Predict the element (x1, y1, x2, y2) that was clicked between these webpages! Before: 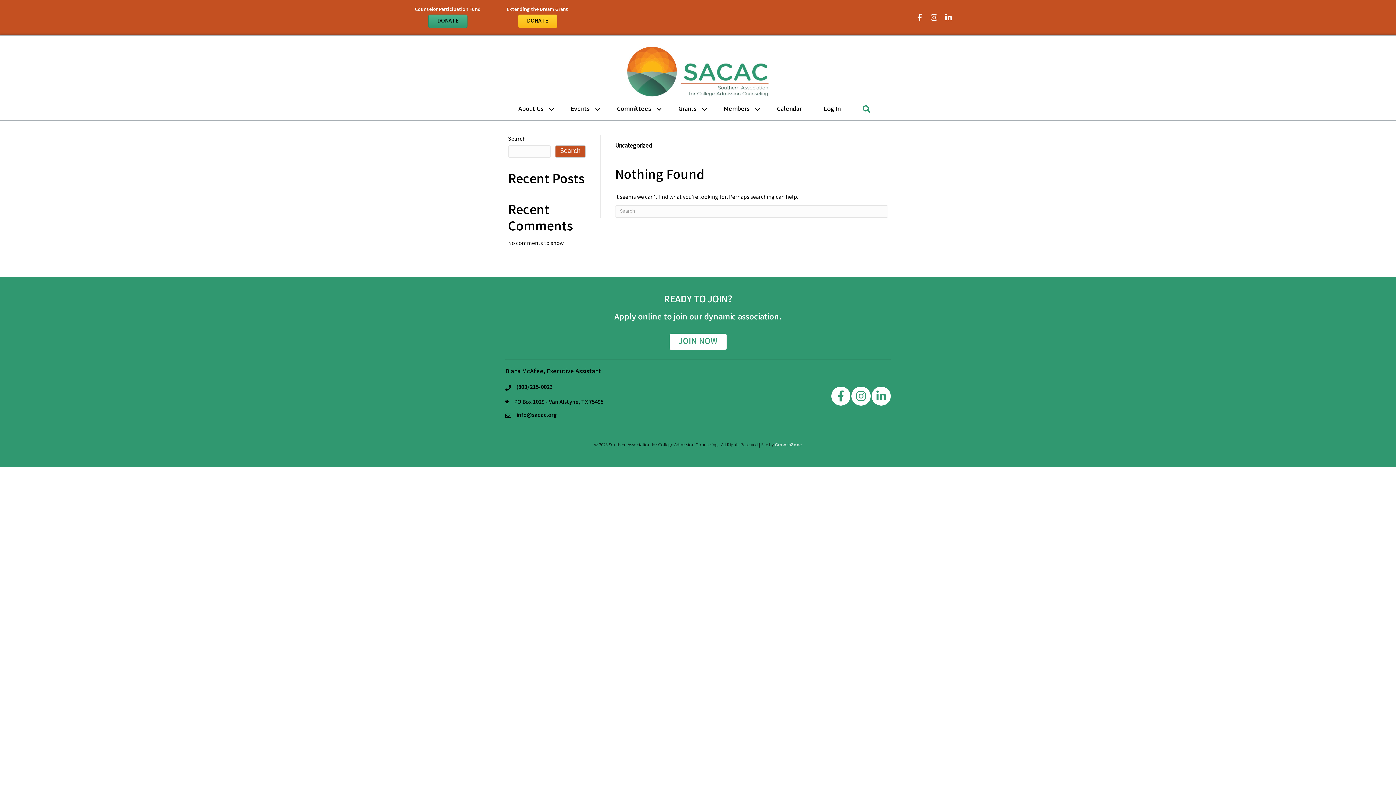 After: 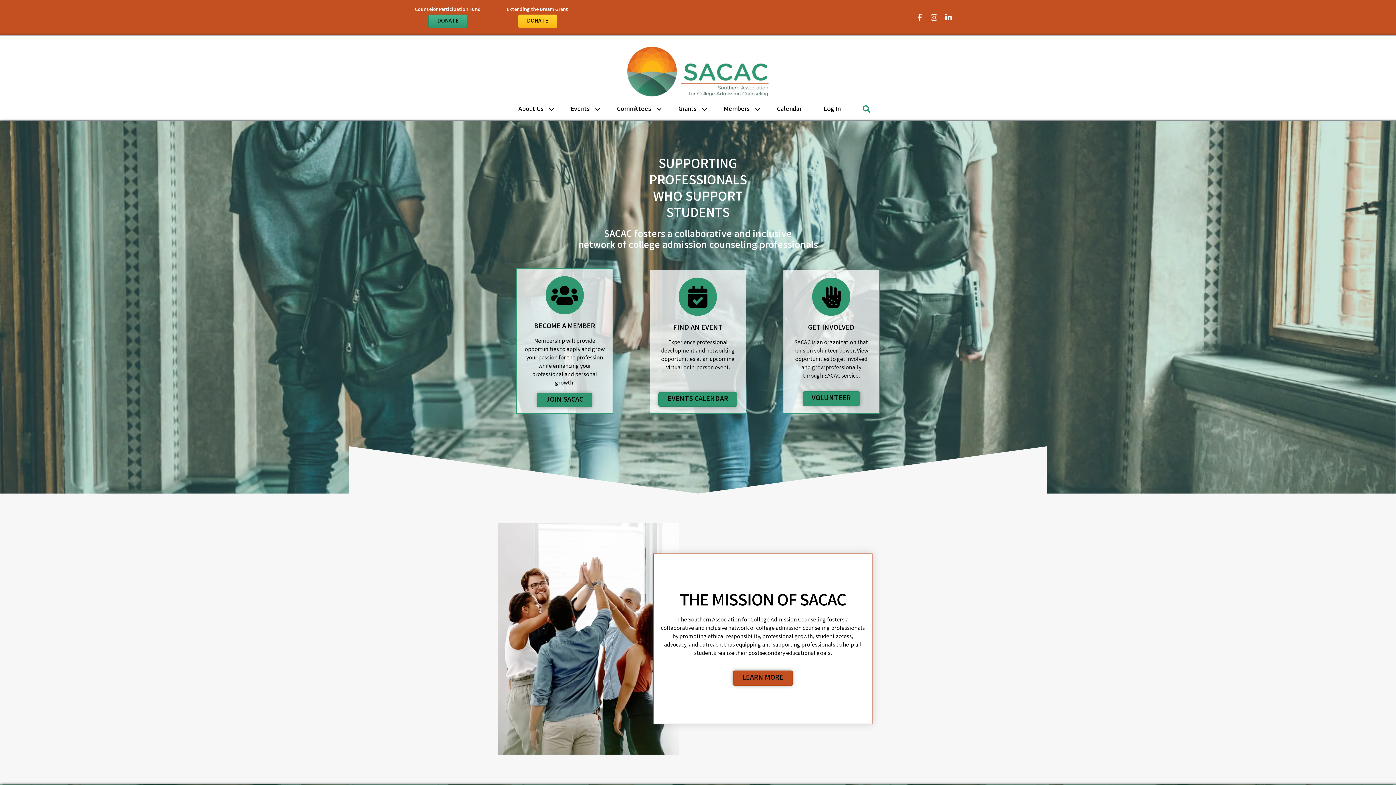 Action: bbox: (625, 67, 770, 75)